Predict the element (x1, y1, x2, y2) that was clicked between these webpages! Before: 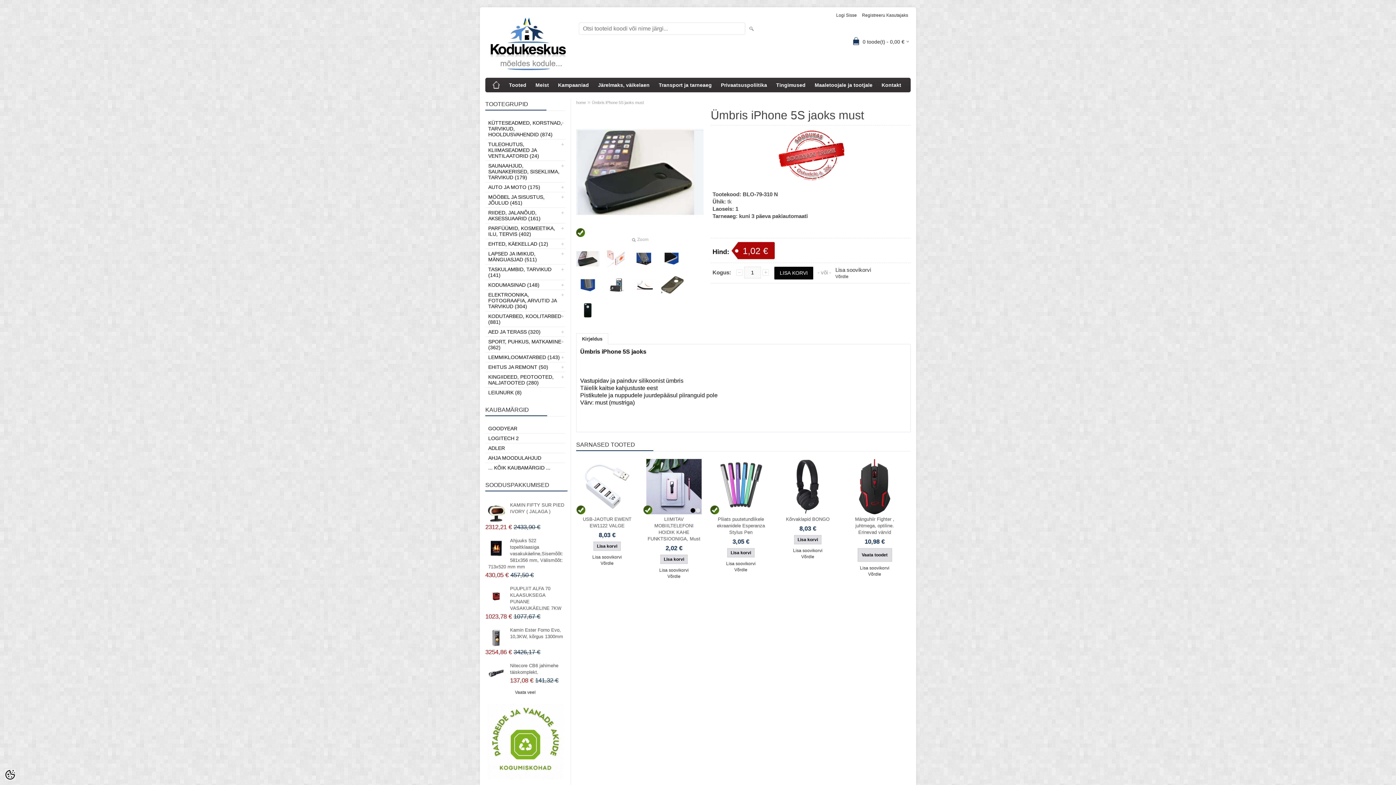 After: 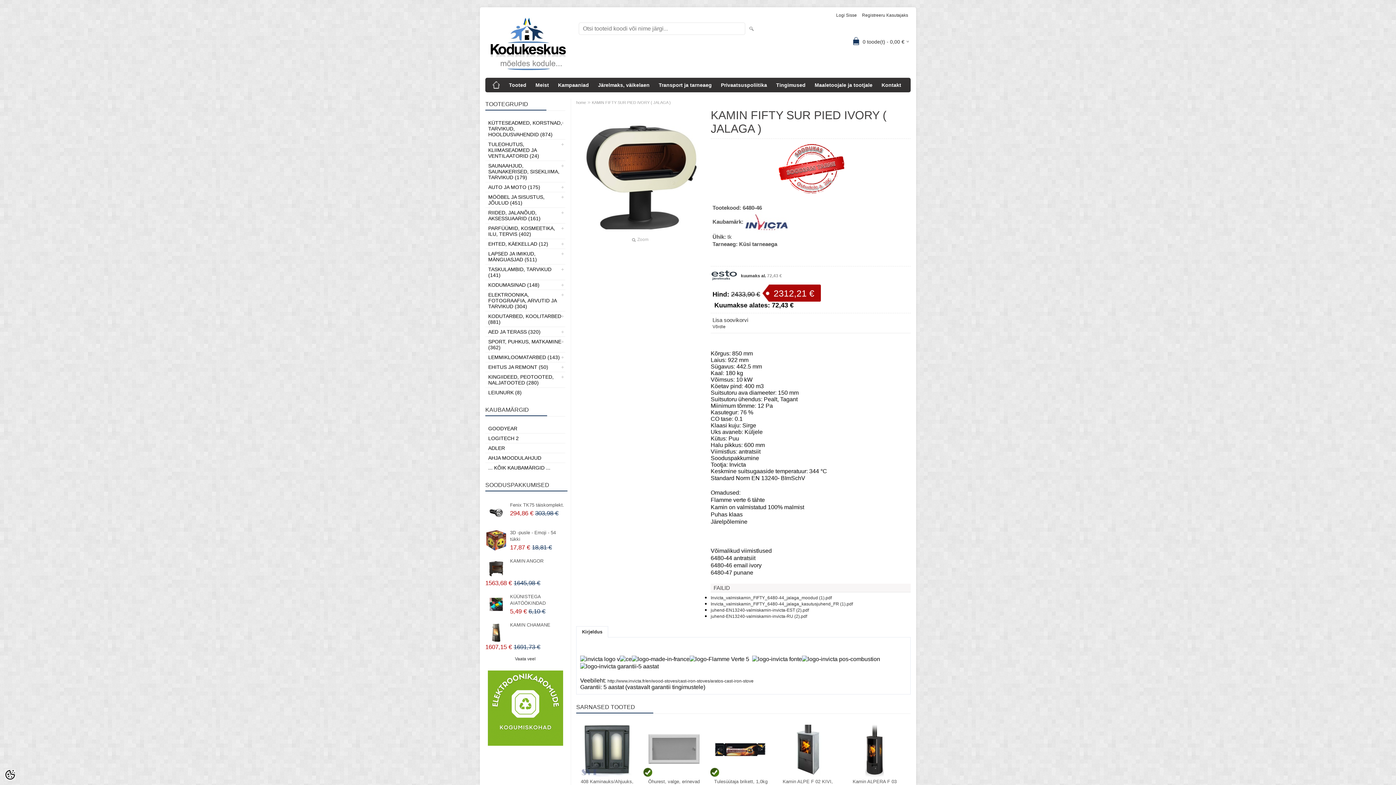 Action: bbox: (485, 502, 565, 515) label: KAMIN FIFTY SUR PIED IVORY ( JALAGA )